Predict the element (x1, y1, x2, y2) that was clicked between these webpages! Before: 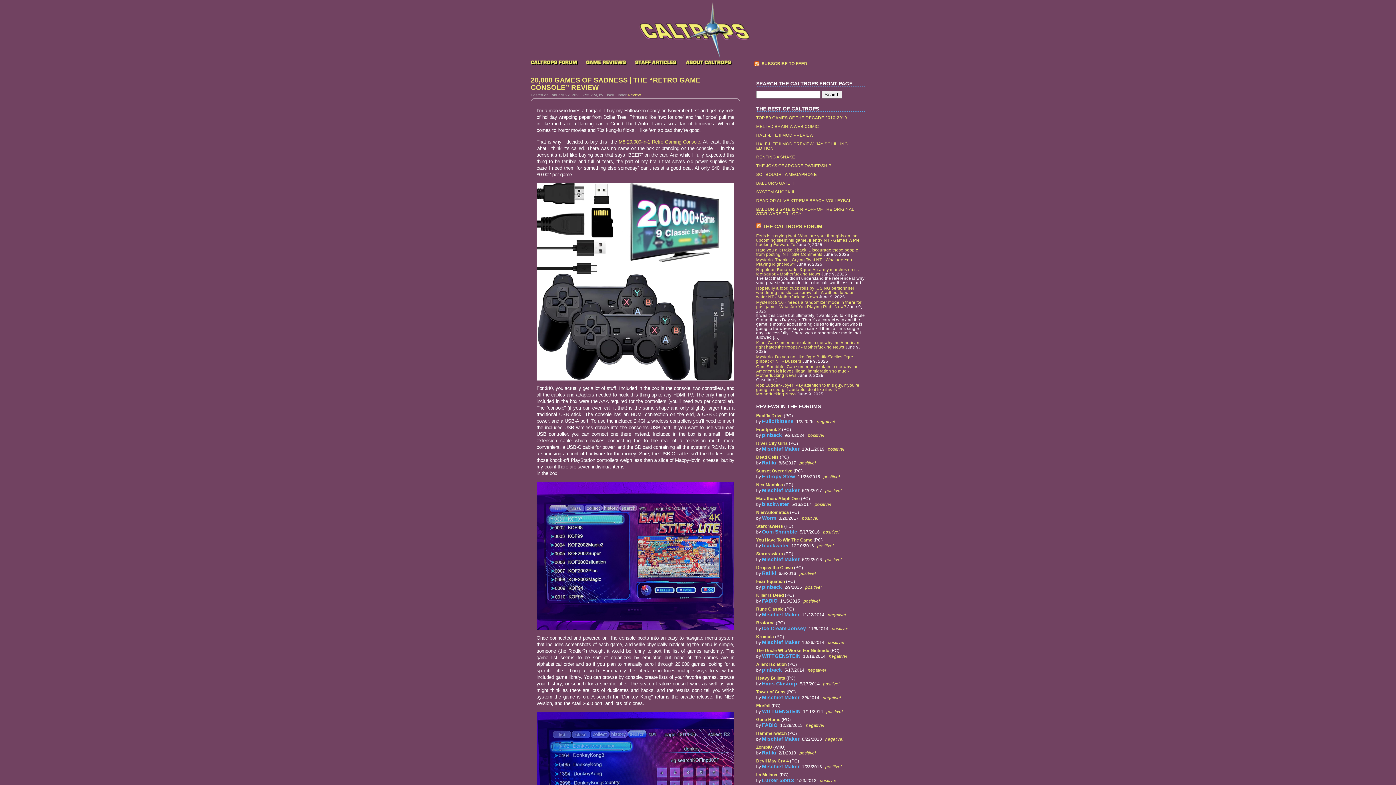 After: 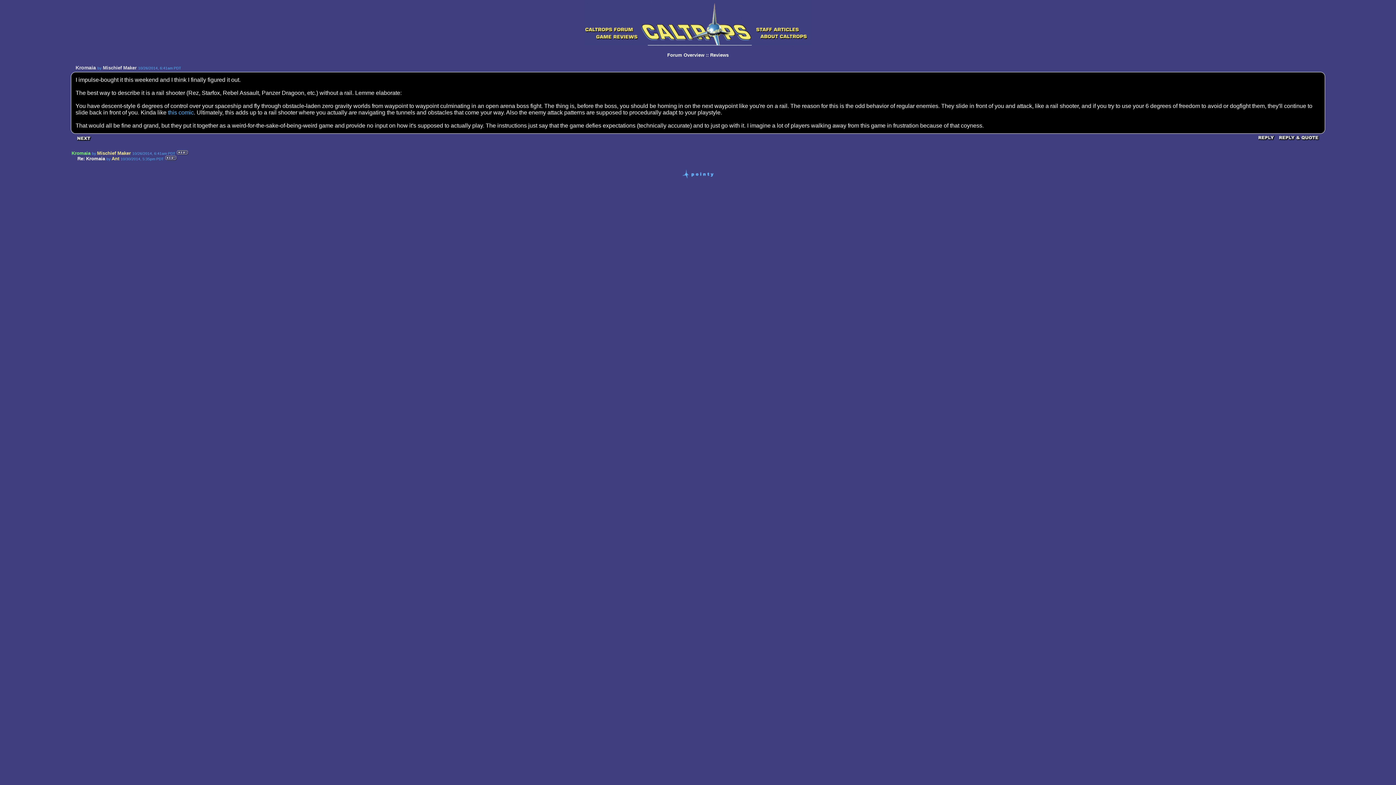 Action: bbox: (756, 634, 774, 639) label: Kromaia